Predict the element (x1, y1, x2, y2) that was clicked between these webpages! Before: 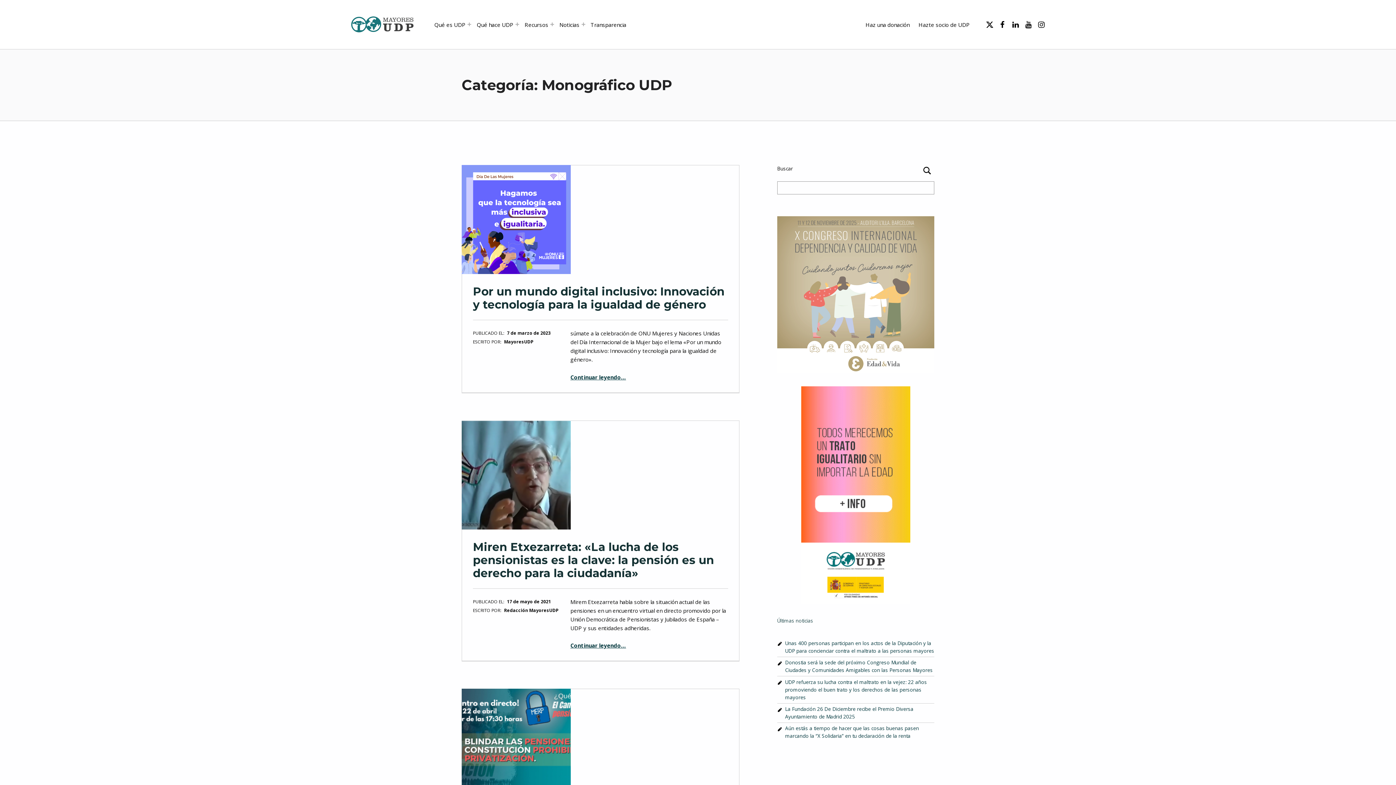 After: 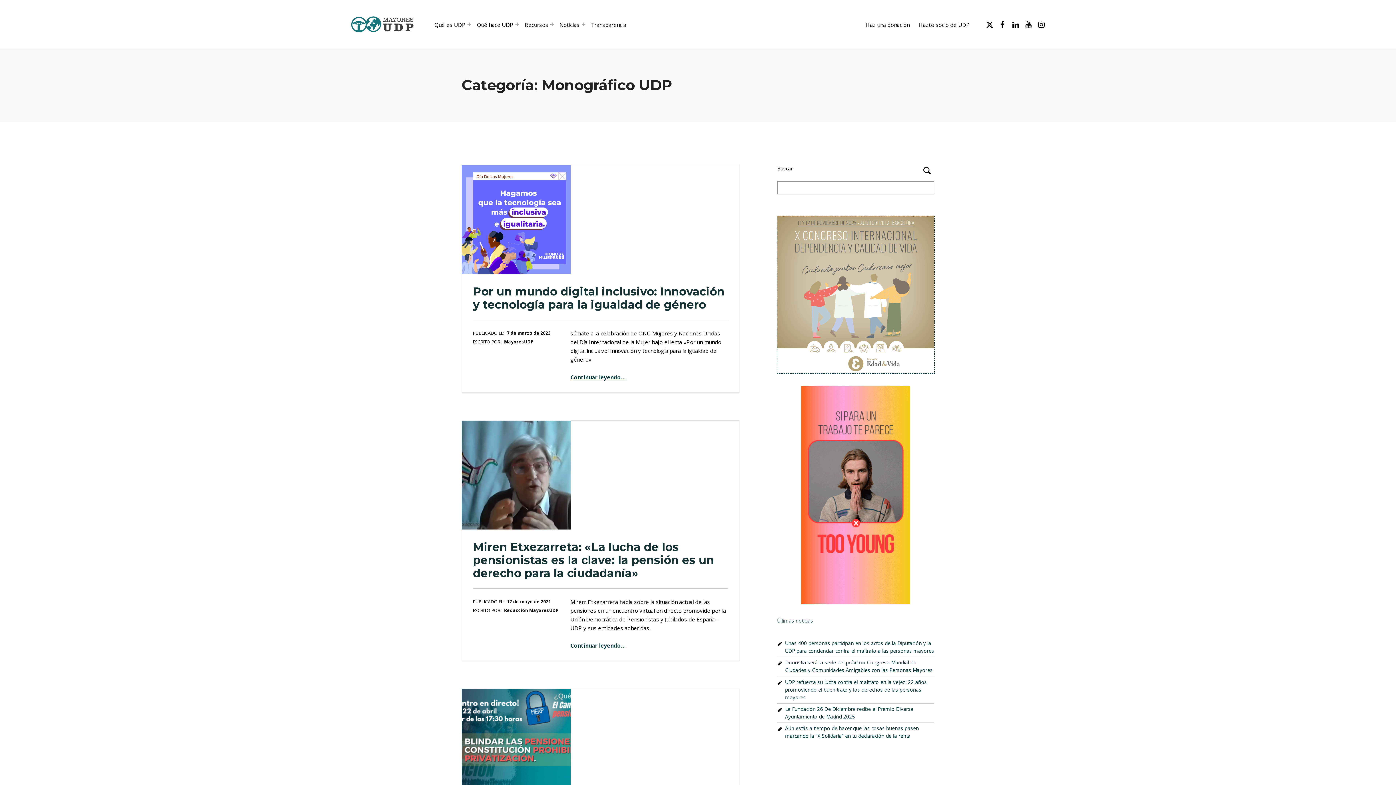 Action: bbox: (777, 291, 934, 297)